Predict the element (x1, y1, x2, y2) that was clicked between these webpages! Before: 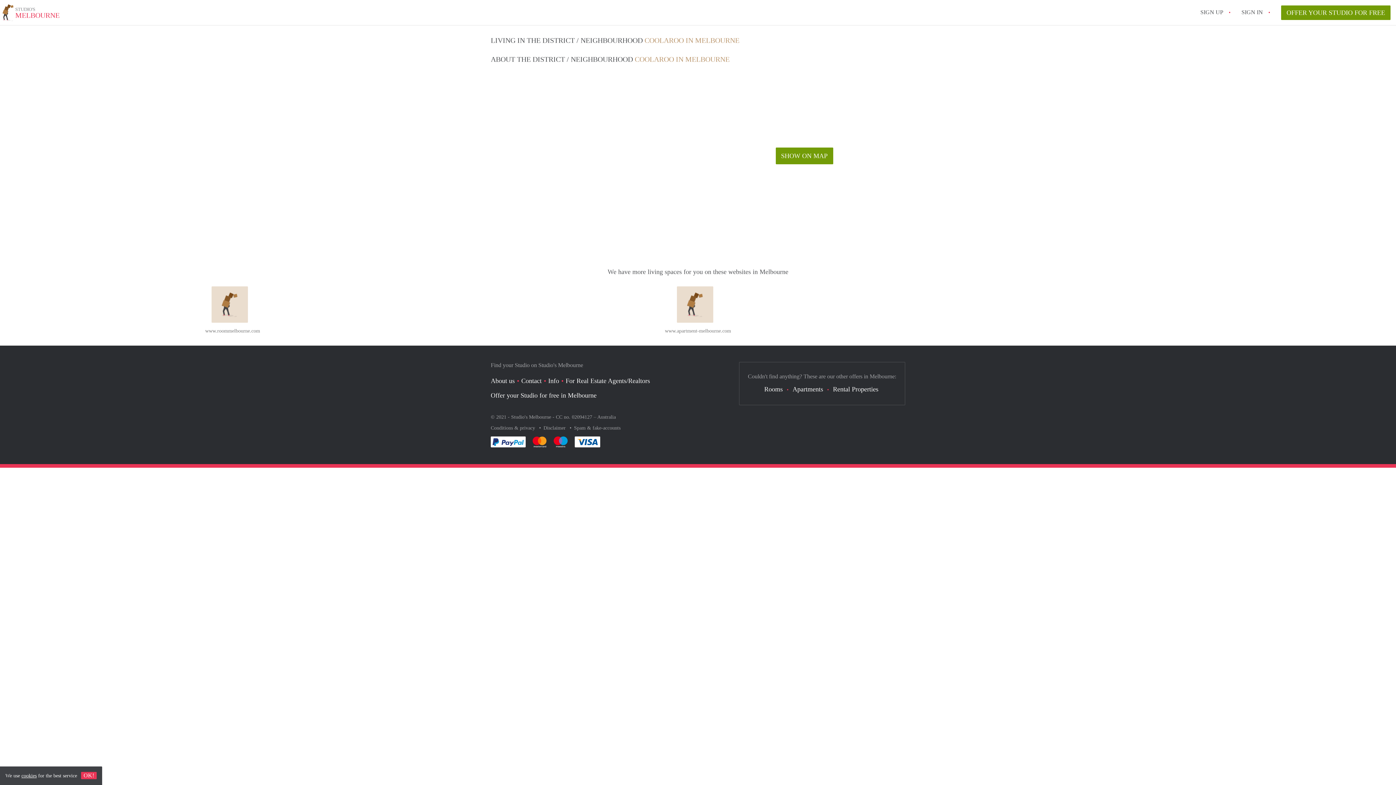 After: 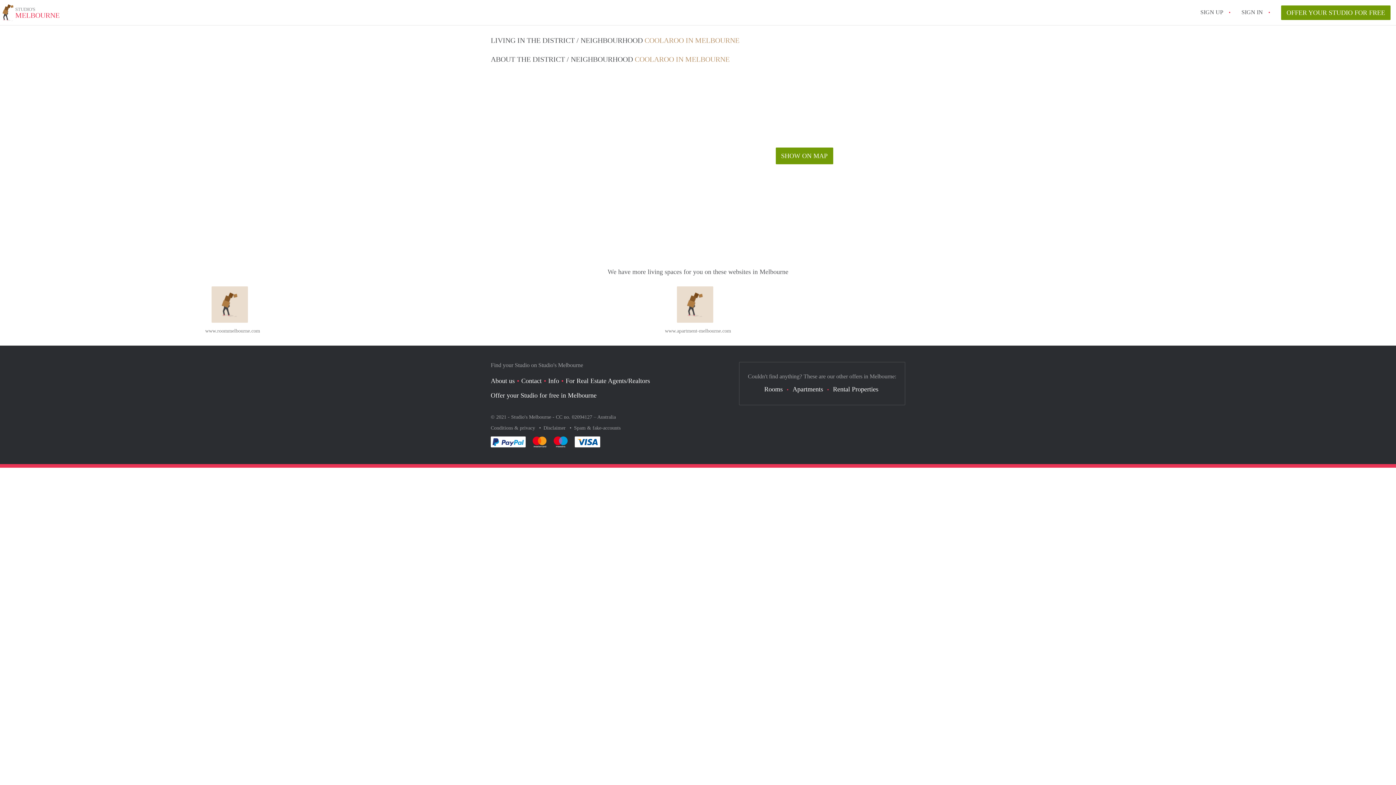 Action: label: OK! bbox: (81, 772, 96, 779)